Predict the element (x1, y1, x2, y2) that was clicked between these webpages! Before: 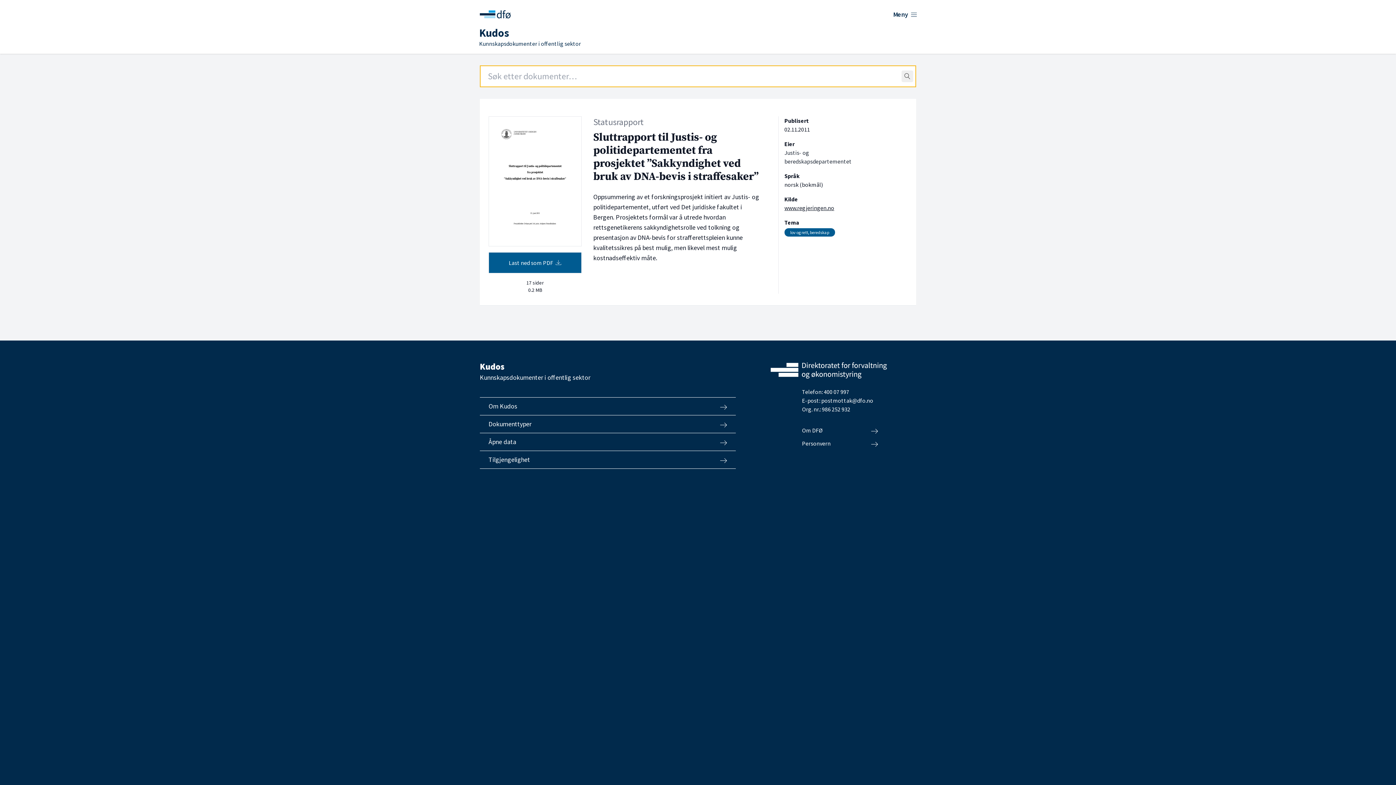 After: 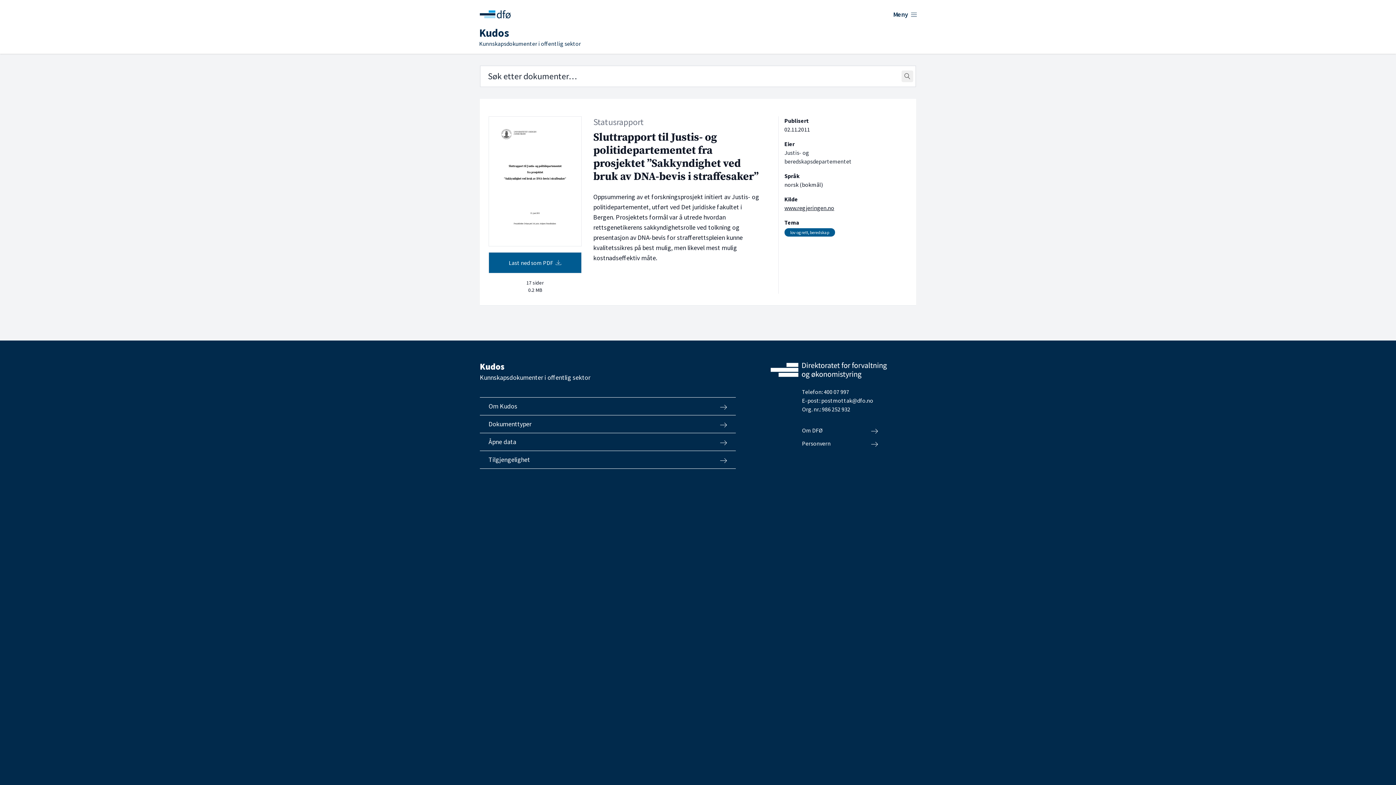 Action: label: www.regjeringen.no bbox: (784, 204, 834, 211)